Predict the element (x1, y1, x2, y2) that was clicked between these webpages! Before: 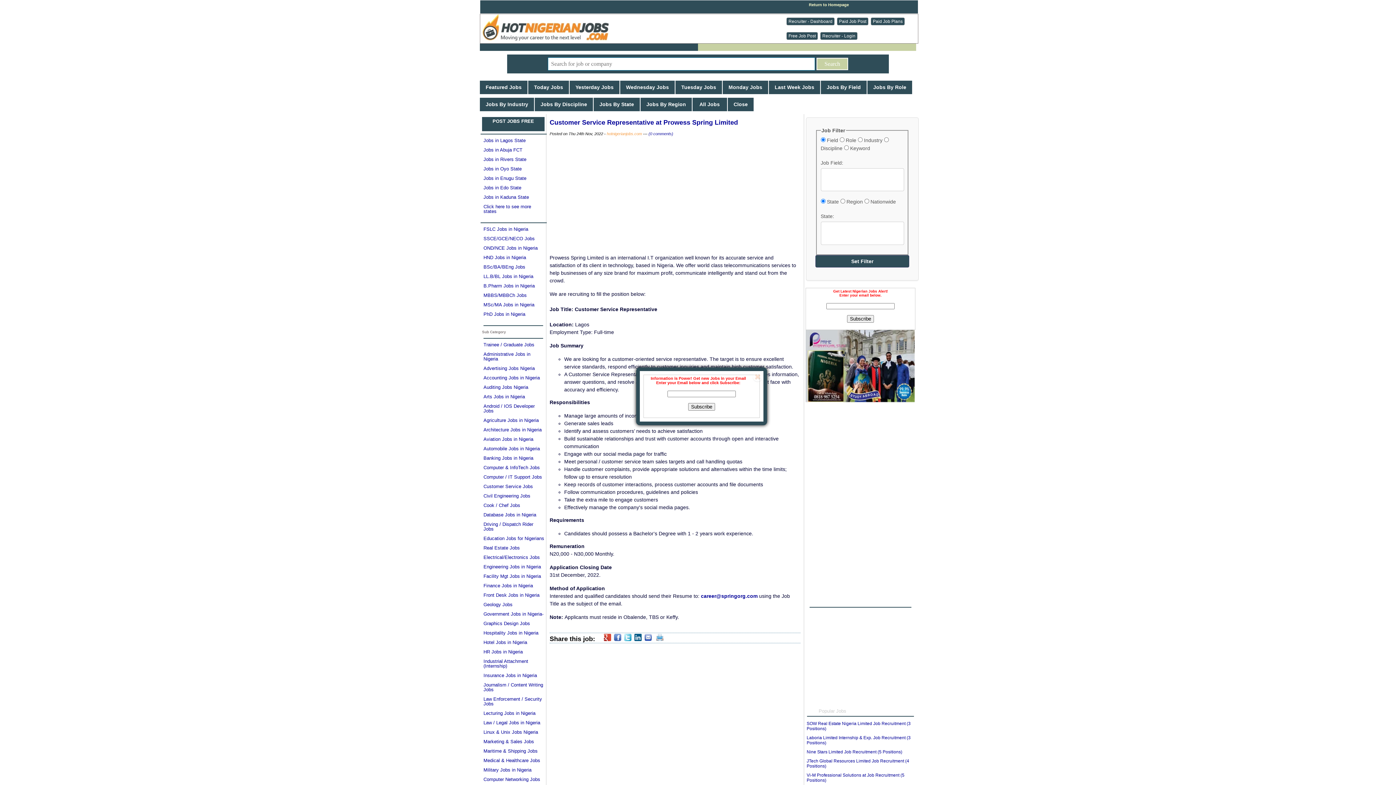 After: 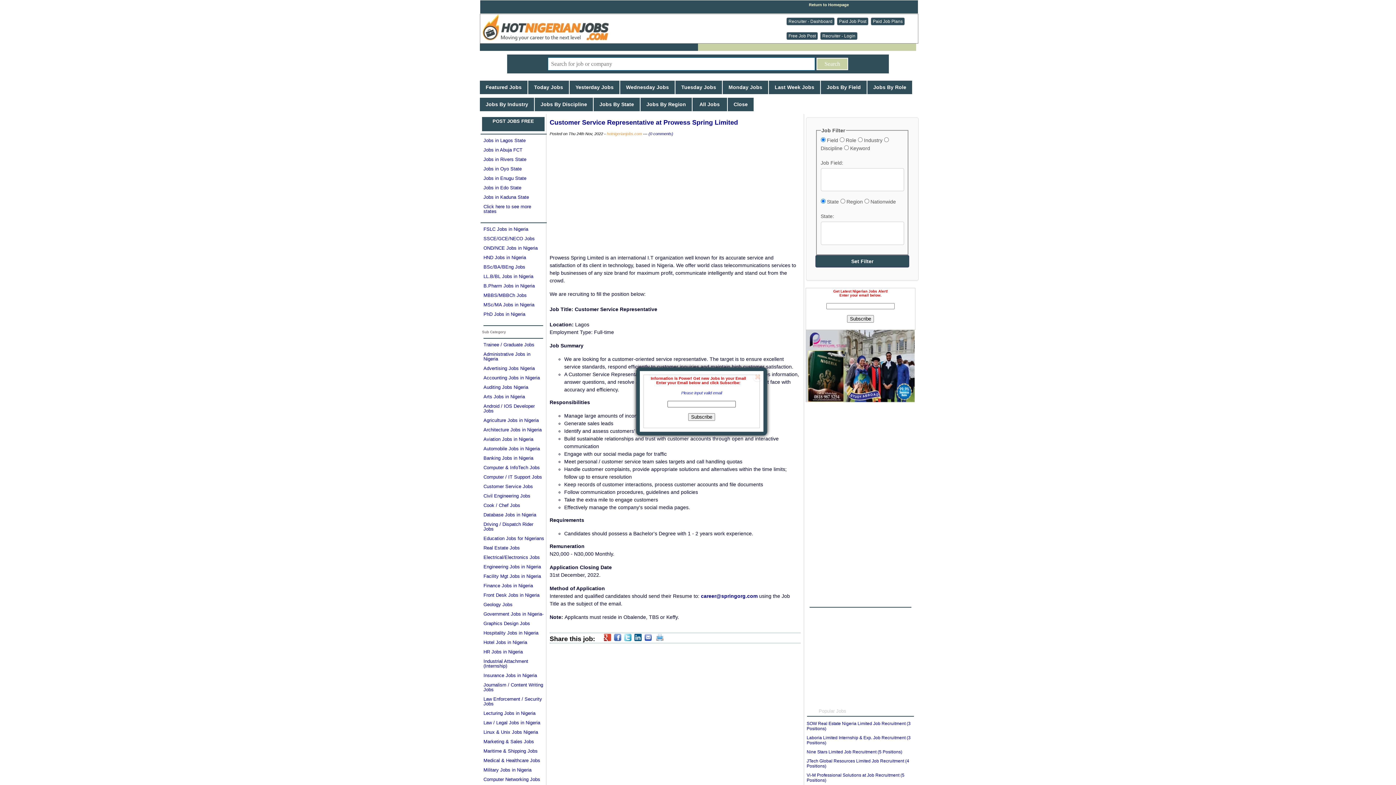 Action: bbox: (688, 403, 715, 410) label: Subscribe